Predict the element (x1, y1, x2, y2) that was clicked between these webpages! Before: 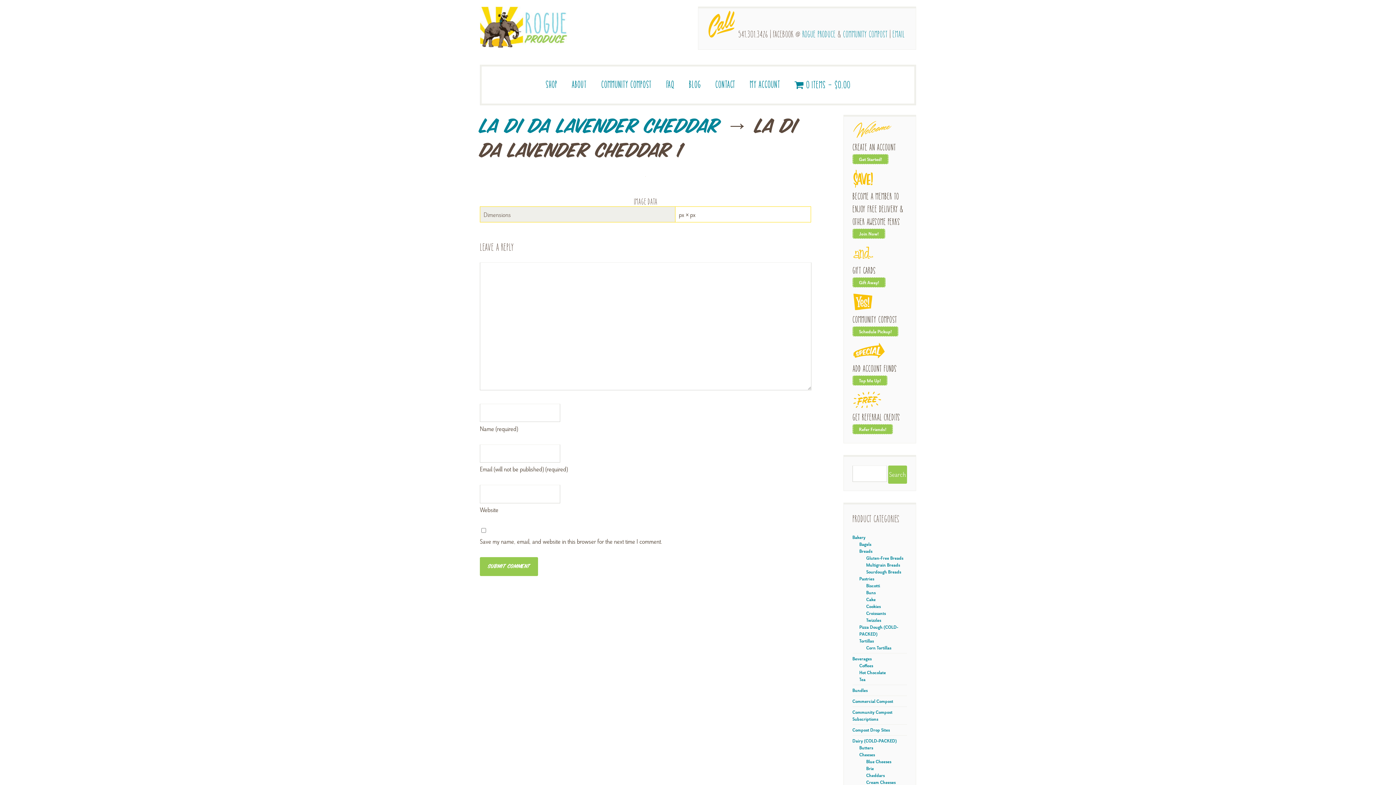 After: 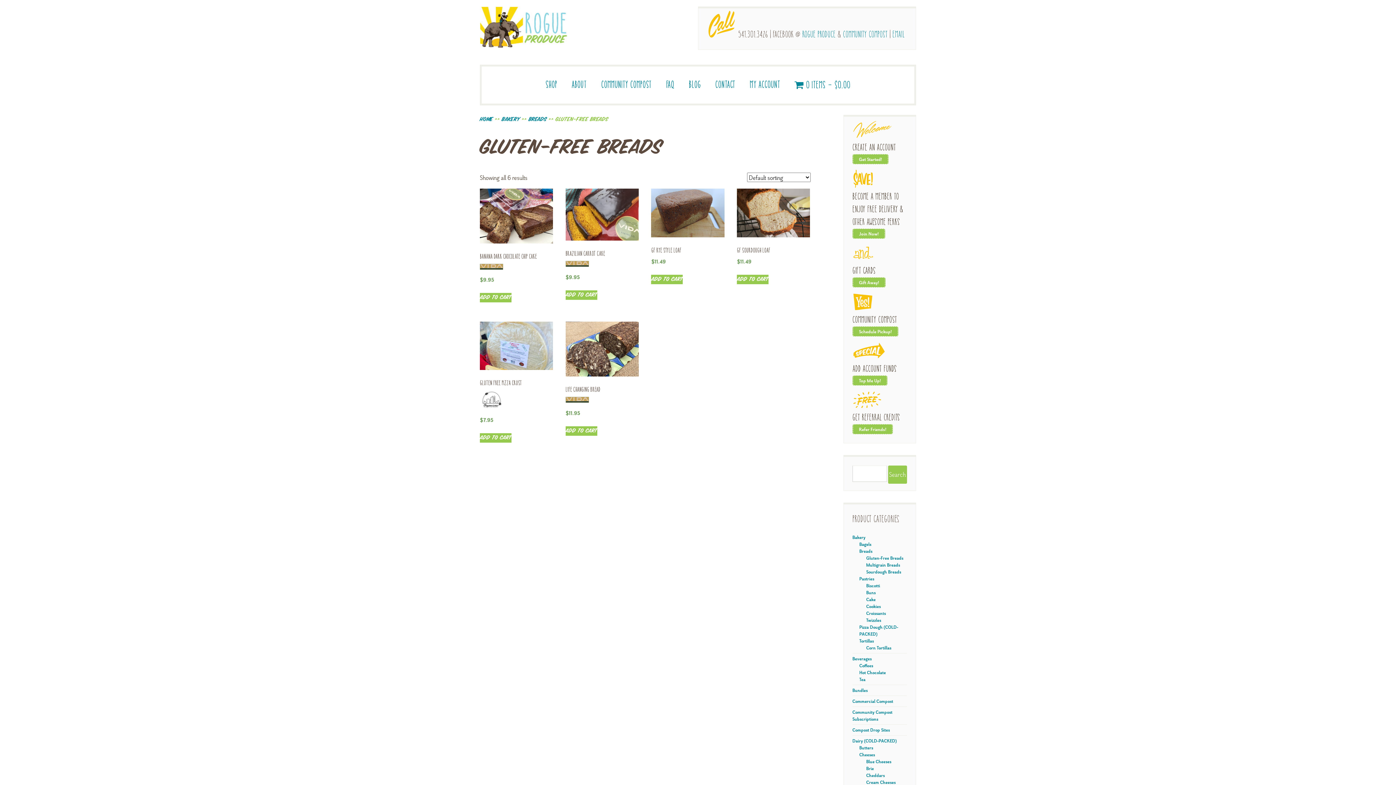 Action: bbox: (866, 555, 903, 561) label: Gluten-Free Breads